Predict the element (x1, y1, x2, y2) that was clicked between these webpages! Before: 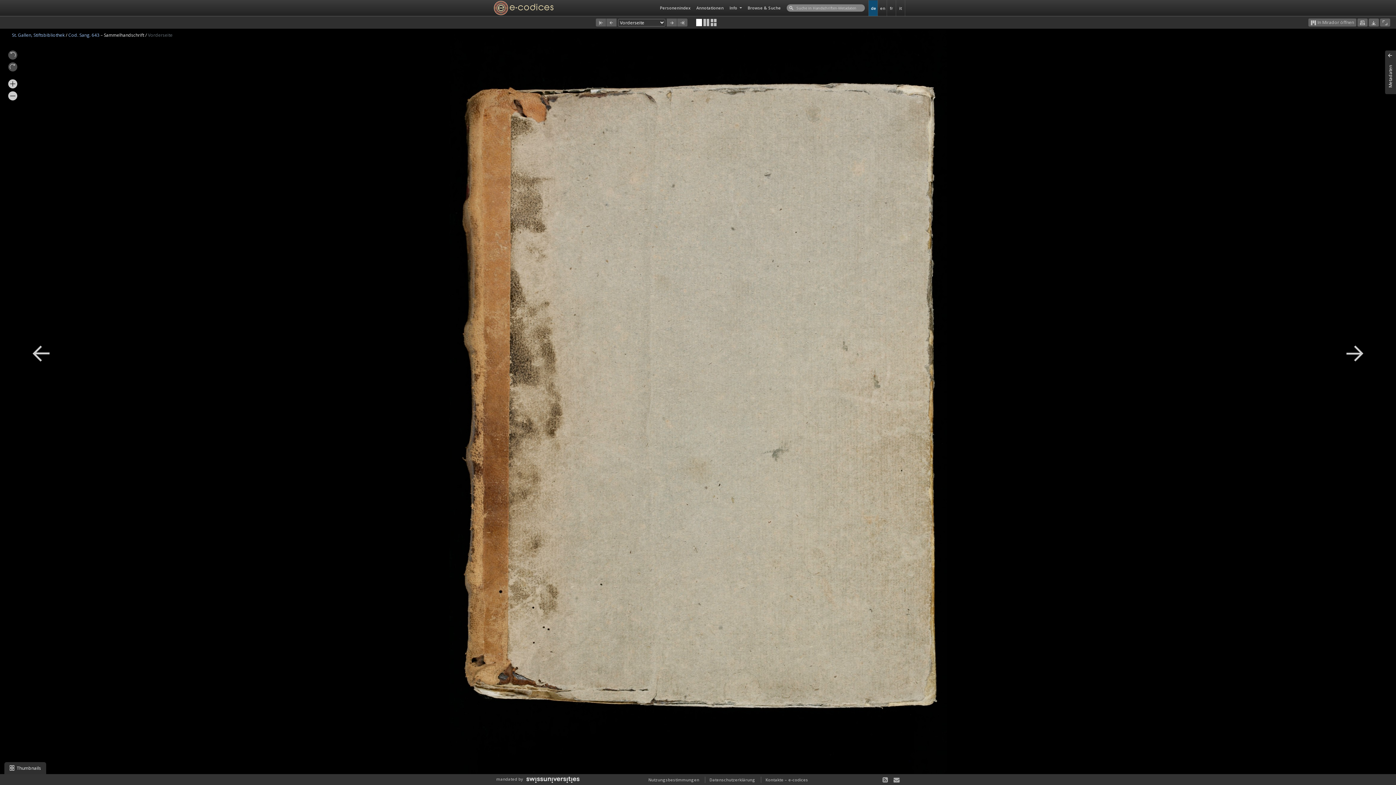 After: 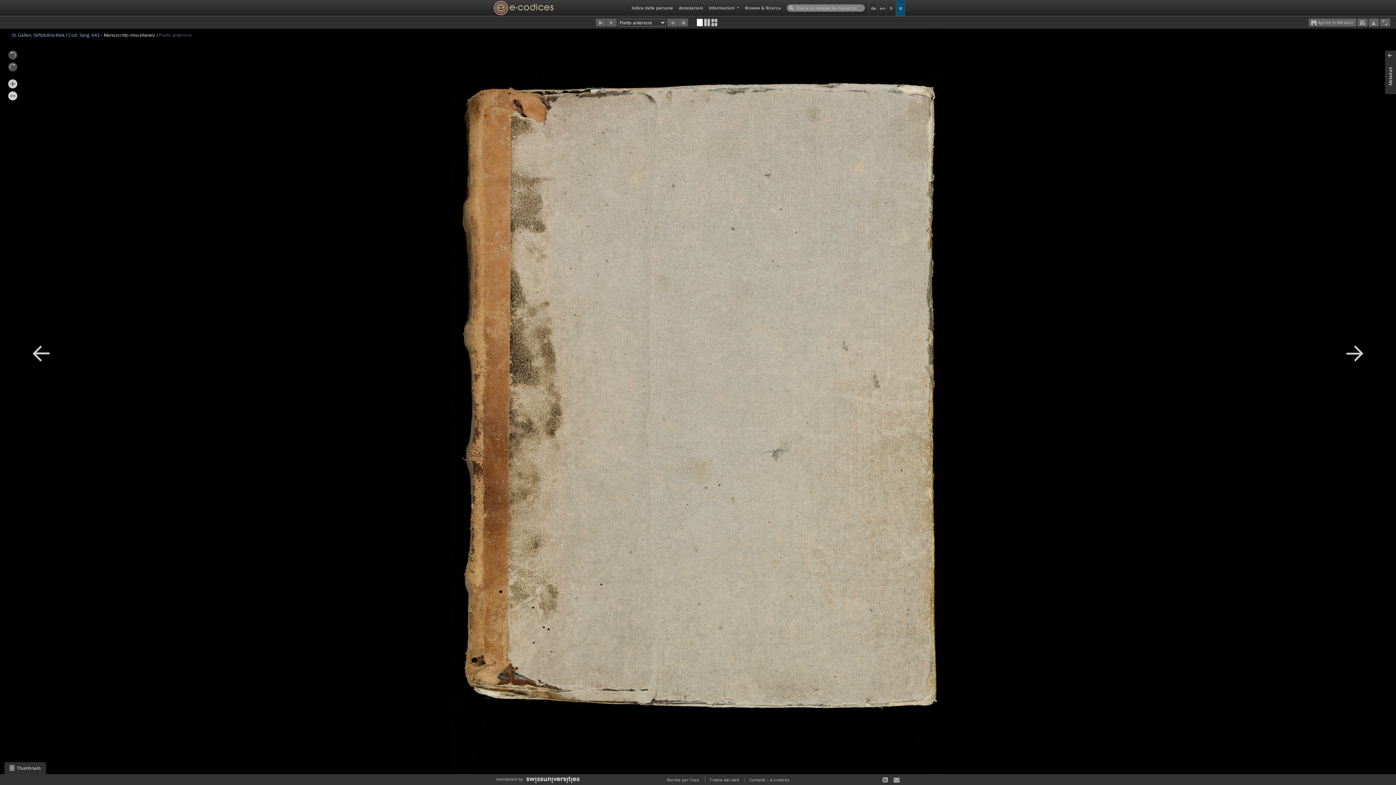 Action: bbox: (896, 0, 905, 15) label: it